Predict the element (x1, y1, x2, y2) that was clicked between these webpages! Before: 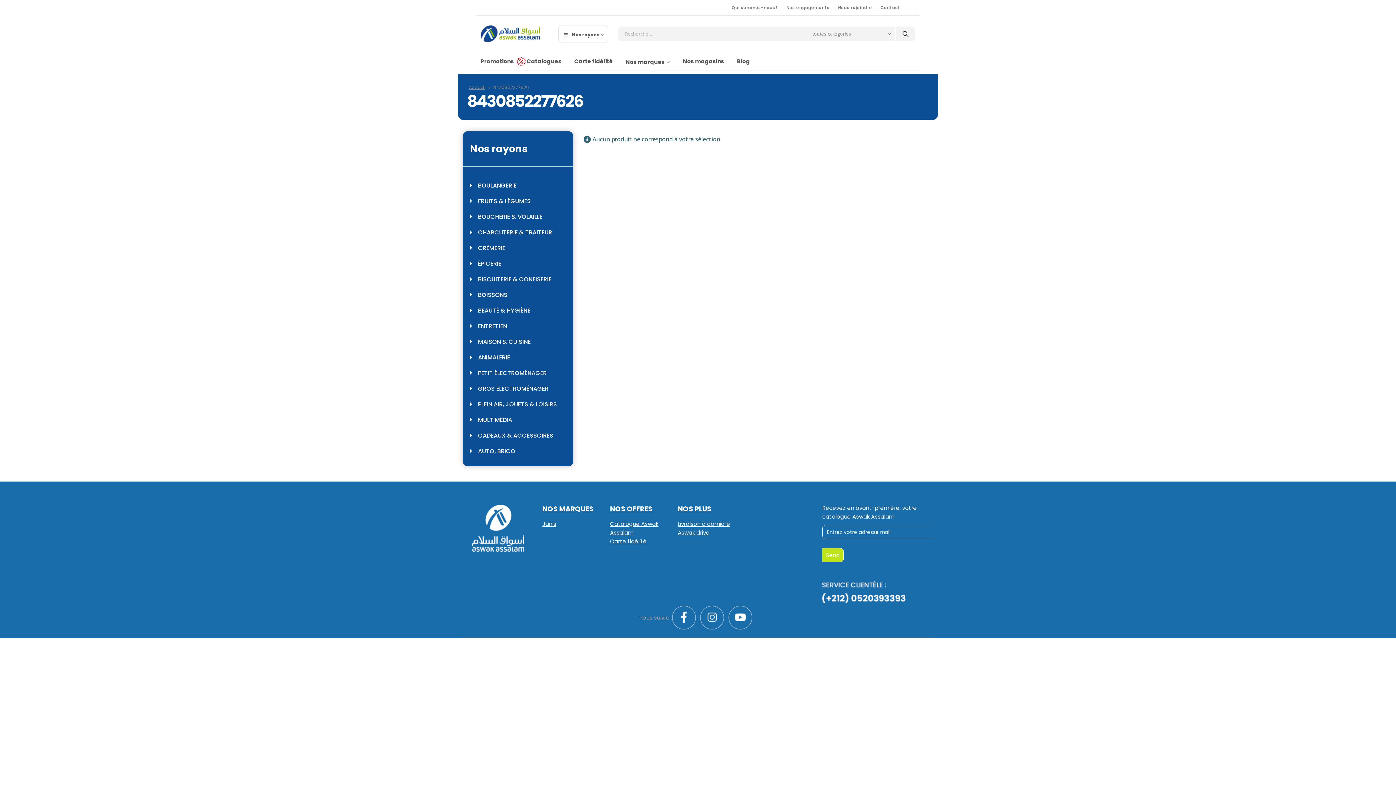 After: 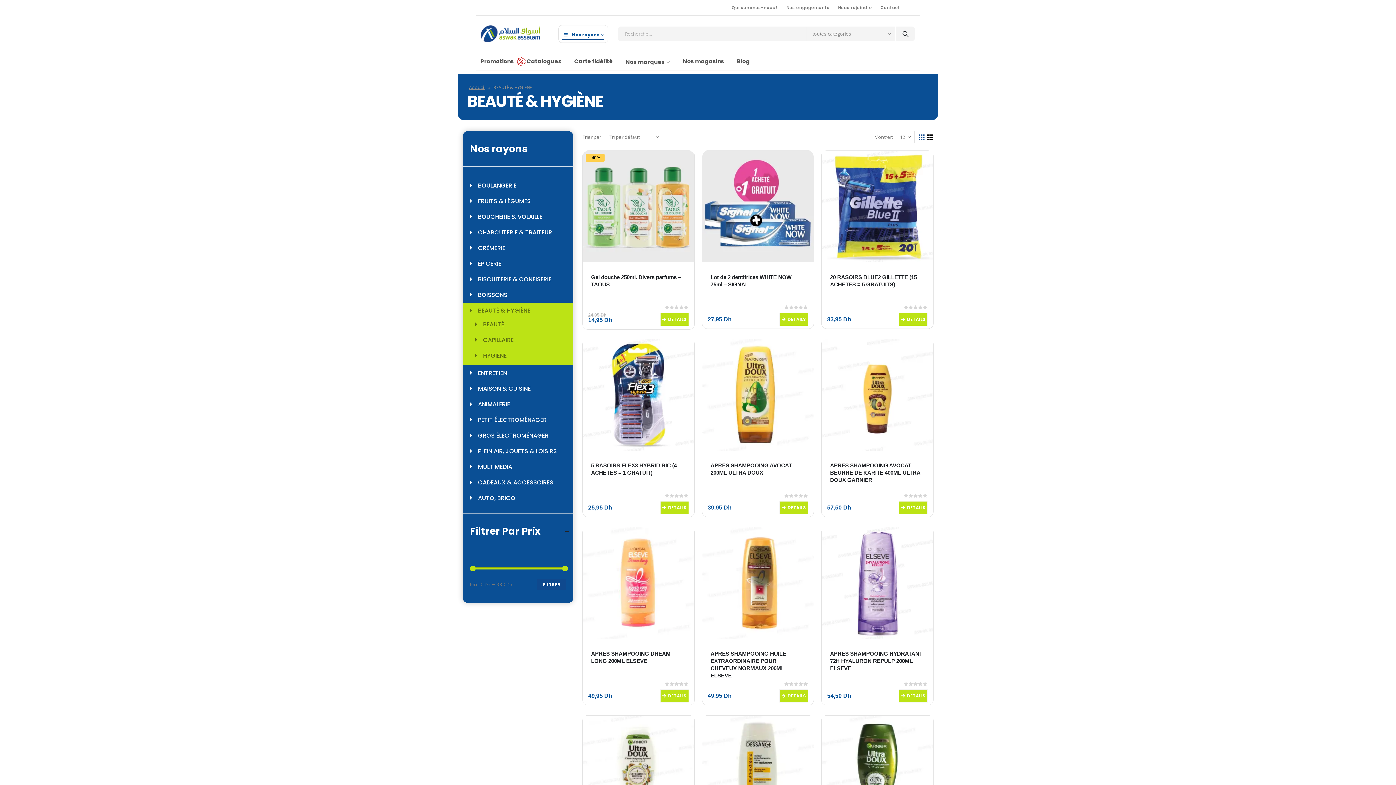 Action: label: BEAUTÉ & HYGIÈNE bbox: (470, 304, 530, 316)